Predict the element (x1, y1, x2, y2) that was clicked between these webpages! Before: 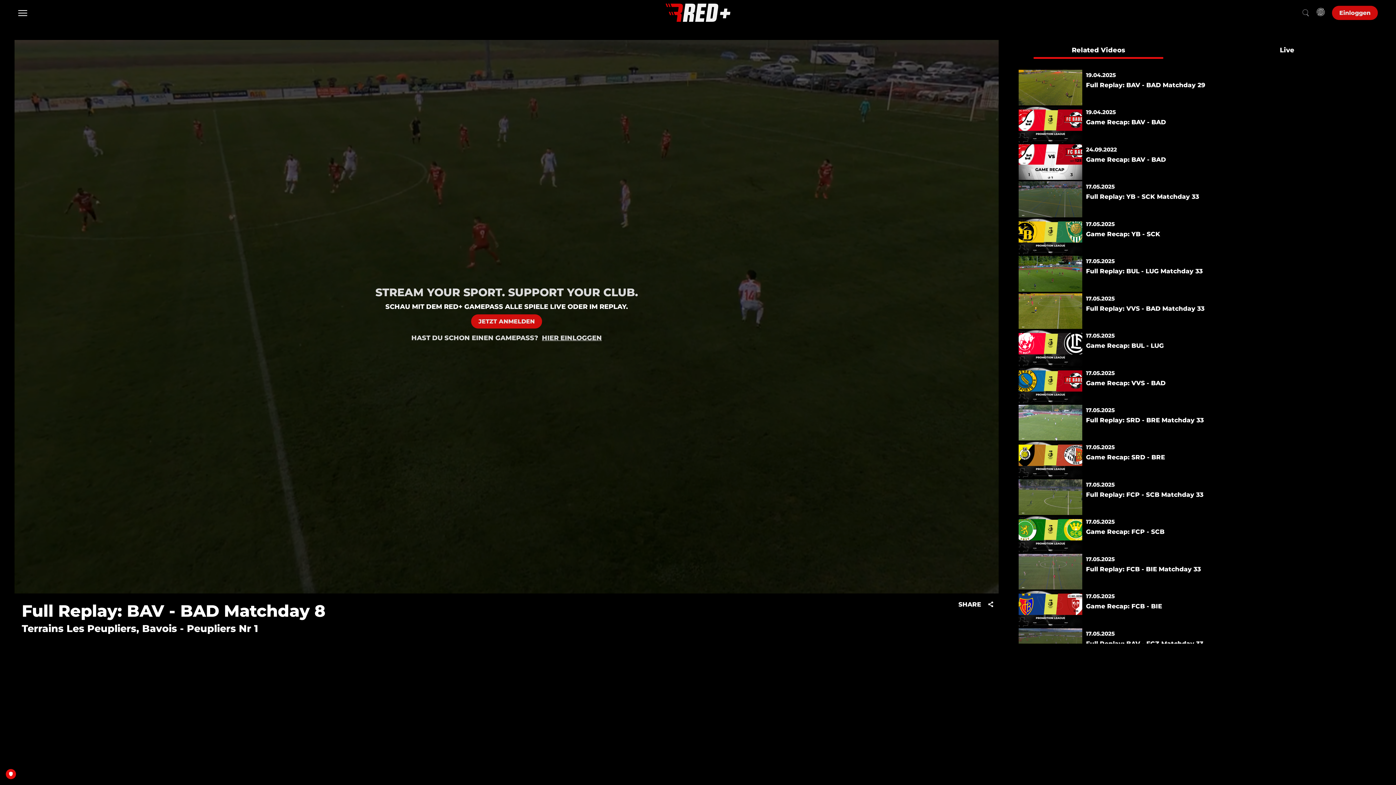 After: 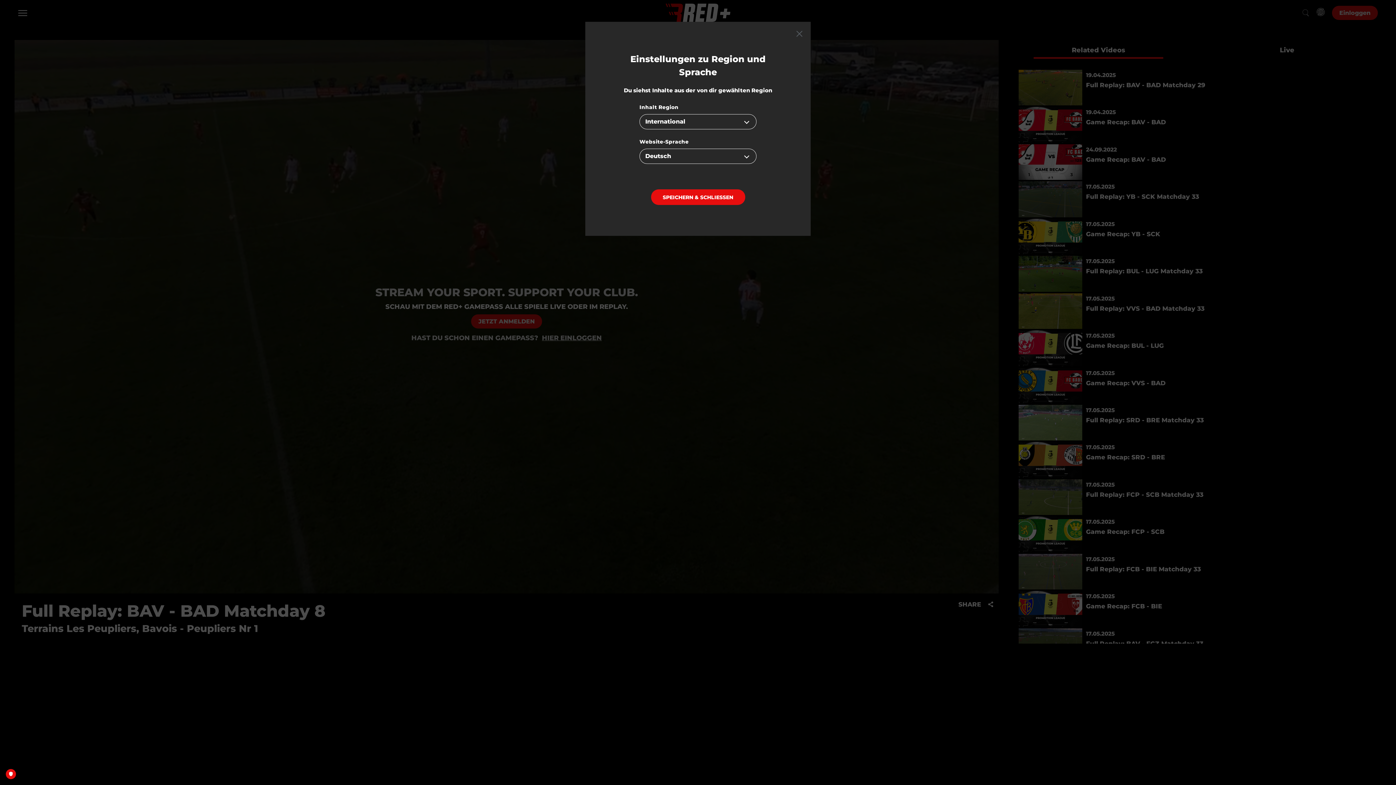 Action: bbox: (1317, 8, 1325, 17)